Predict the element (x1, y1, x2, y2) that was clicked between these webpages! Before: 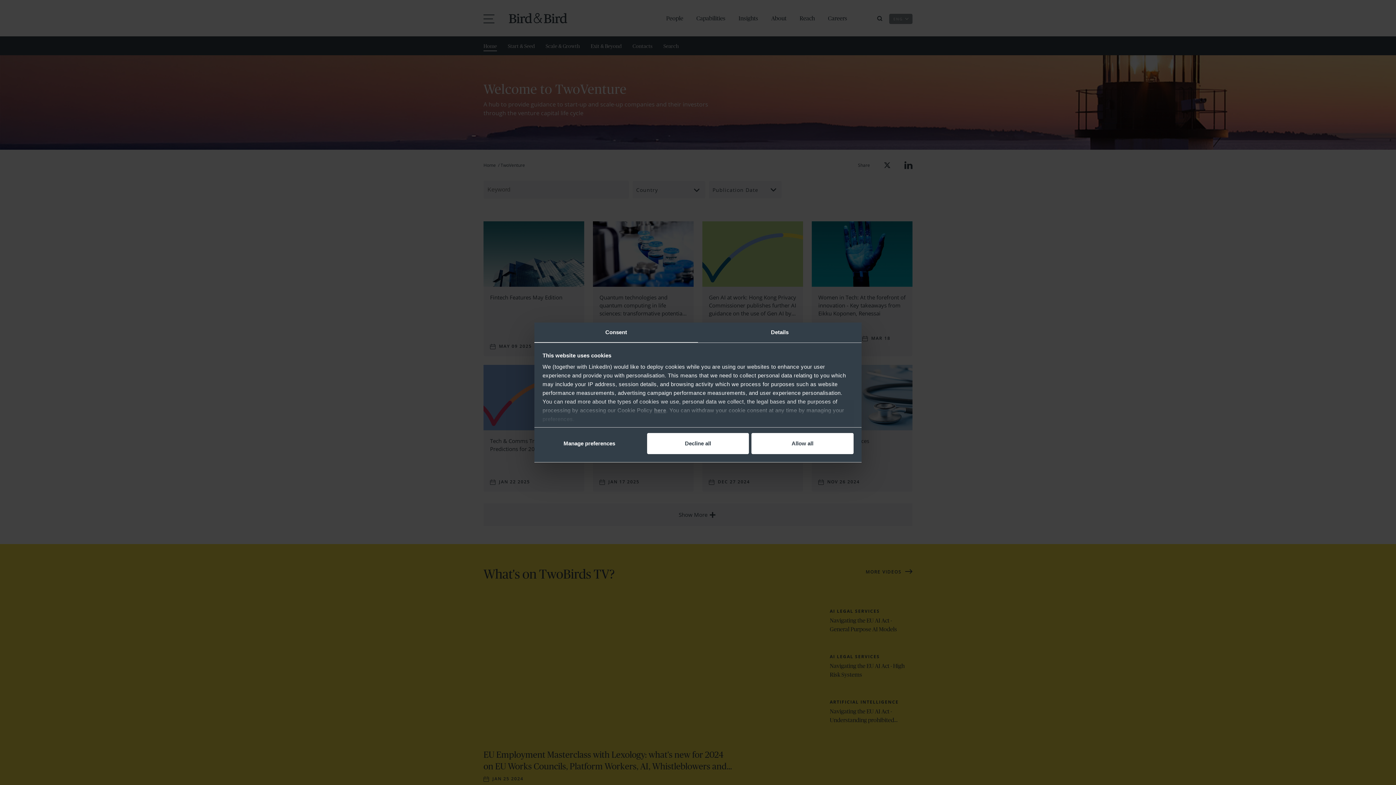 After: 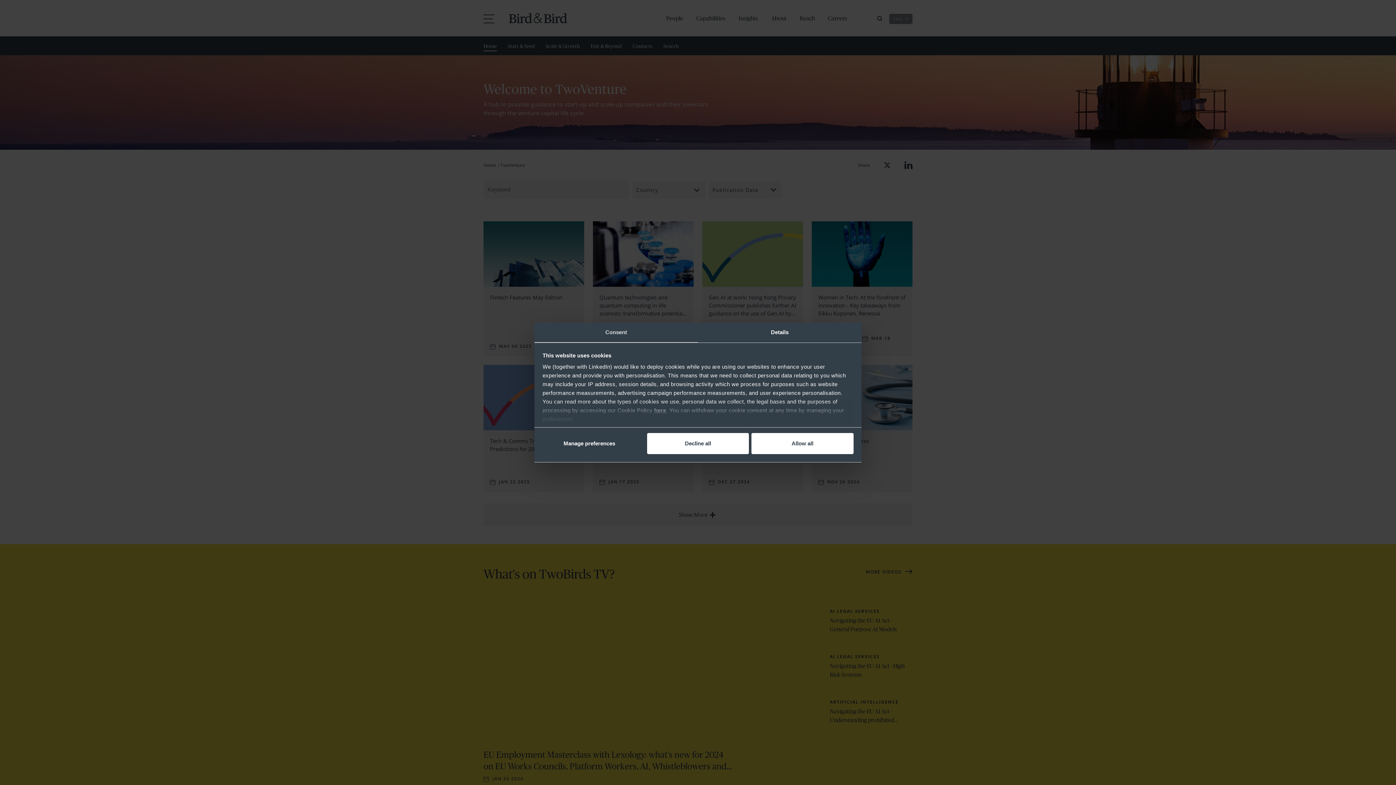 Action: label: Consent bbox: (534, 322, 698, 342)